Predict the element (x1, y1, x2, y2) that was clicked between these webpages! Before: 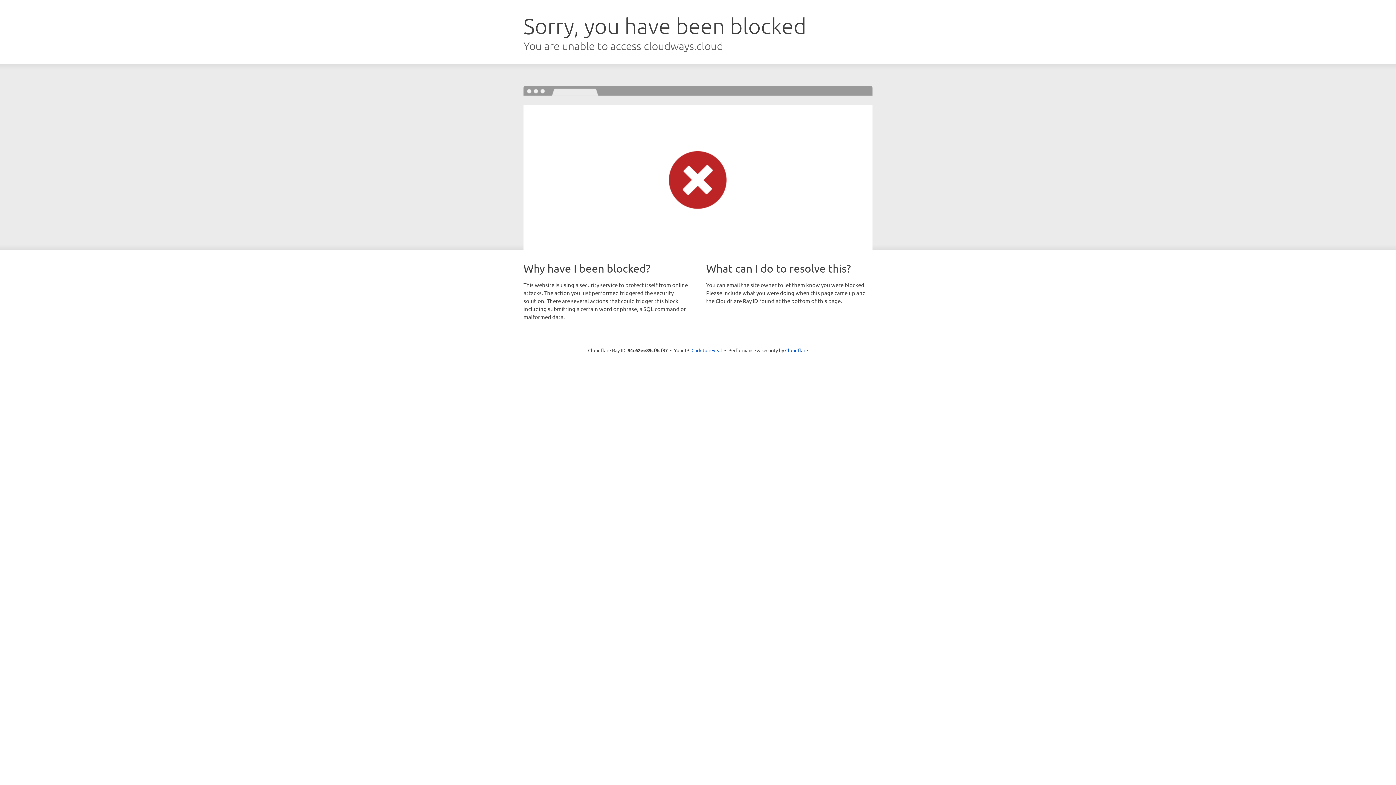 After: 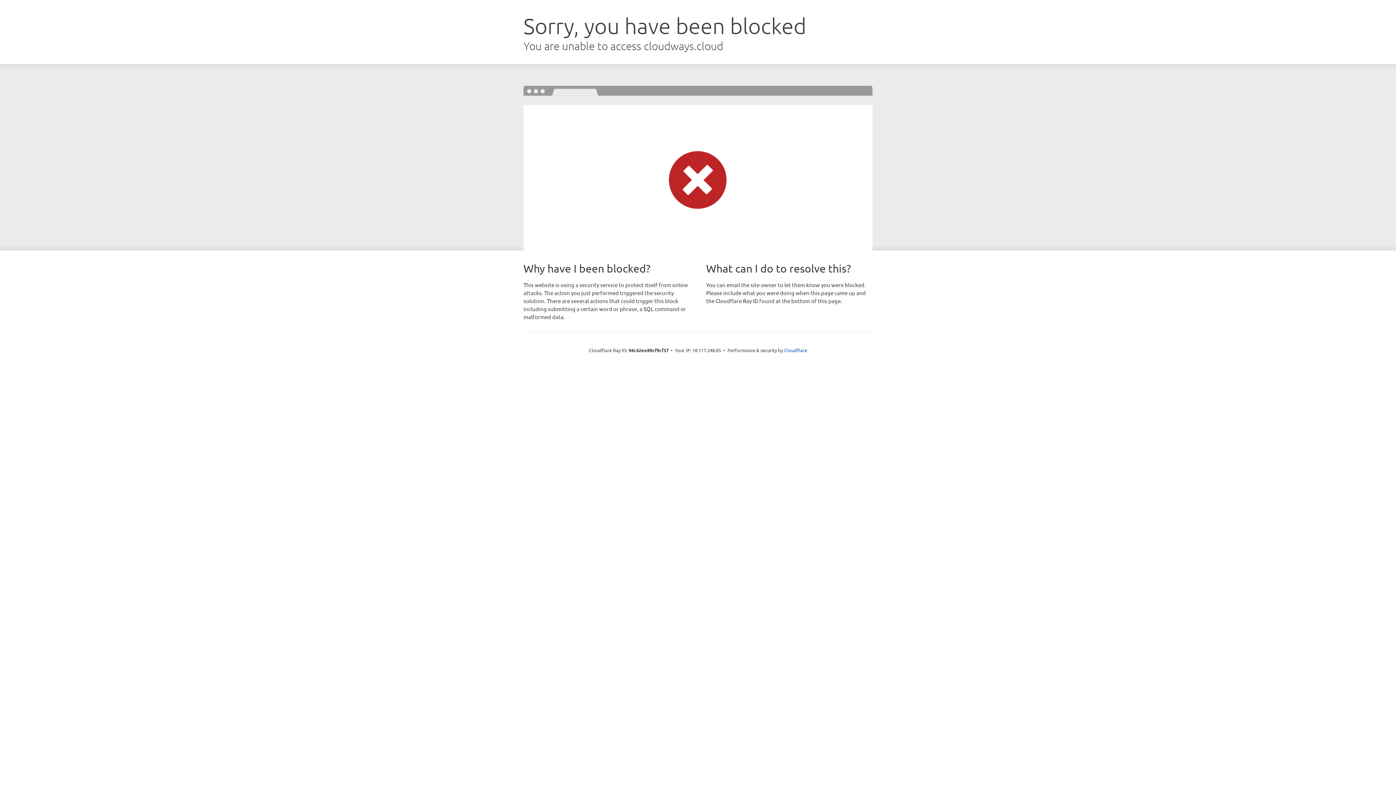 Action: label: Click to reveal bbox: (691, 346, 722, 353)